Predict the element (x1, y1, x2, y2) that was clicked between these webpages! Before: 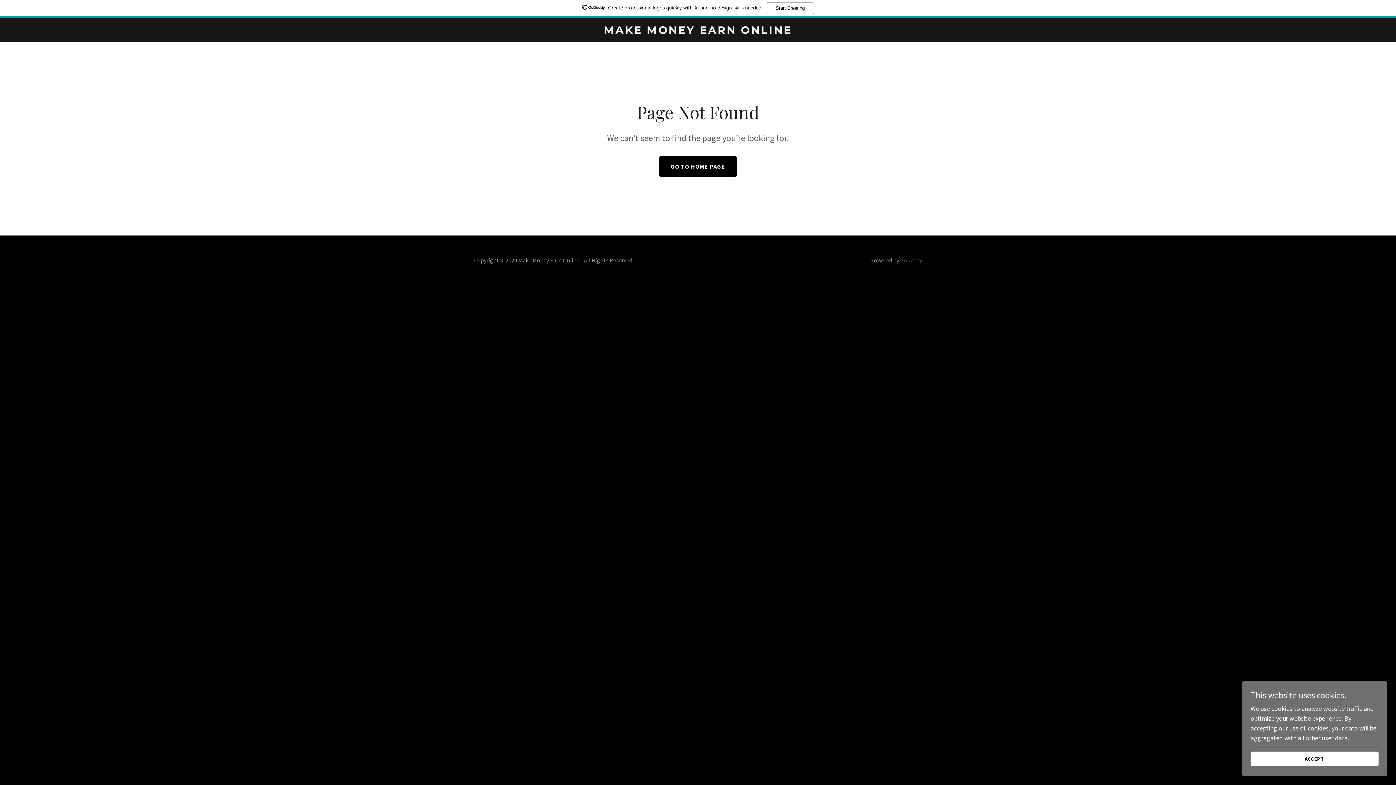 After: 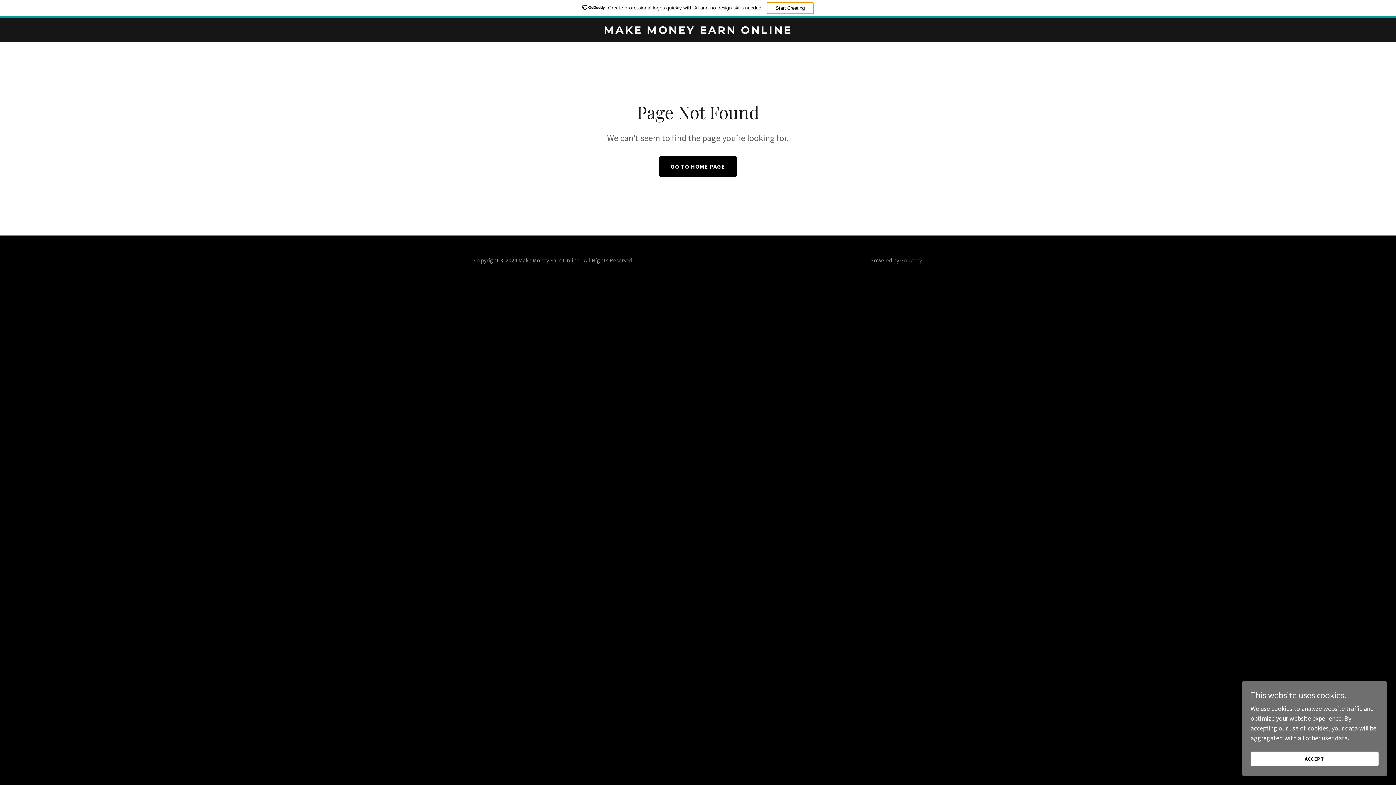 Action: label: Start Creating bbox: (766, 2, 814, 14)